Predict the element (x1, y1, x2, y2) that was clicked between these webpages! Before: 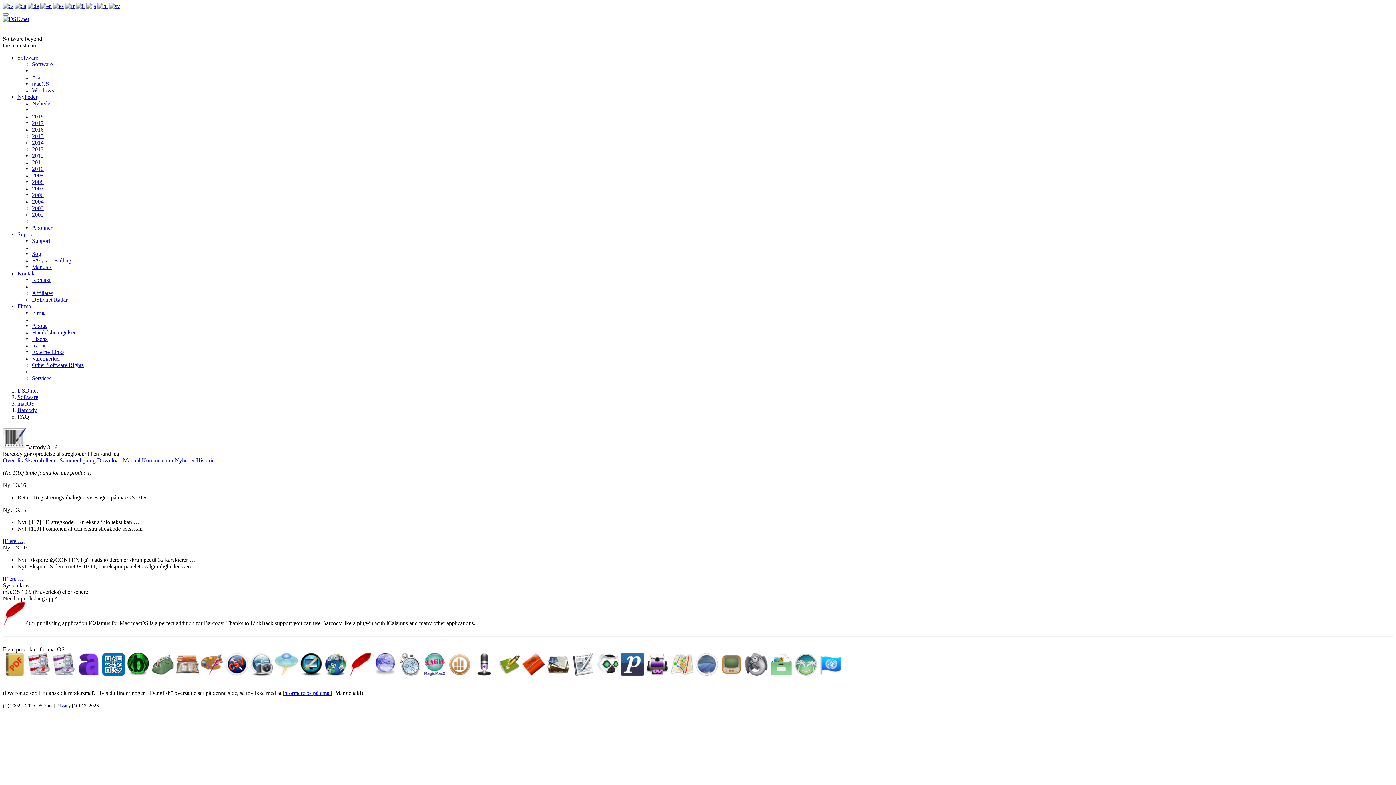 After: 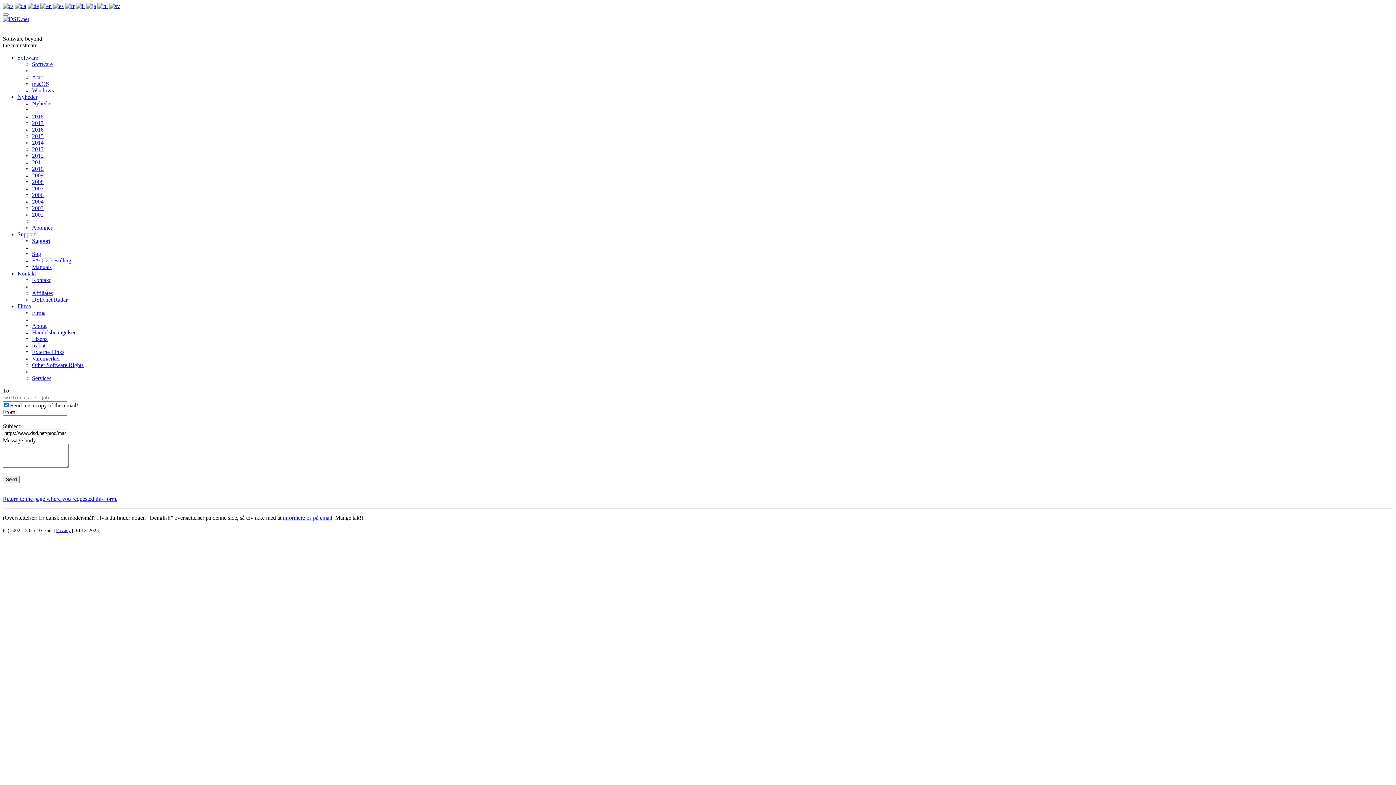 Action: bbox: (282, 690, 332, 696) label: informere os på email